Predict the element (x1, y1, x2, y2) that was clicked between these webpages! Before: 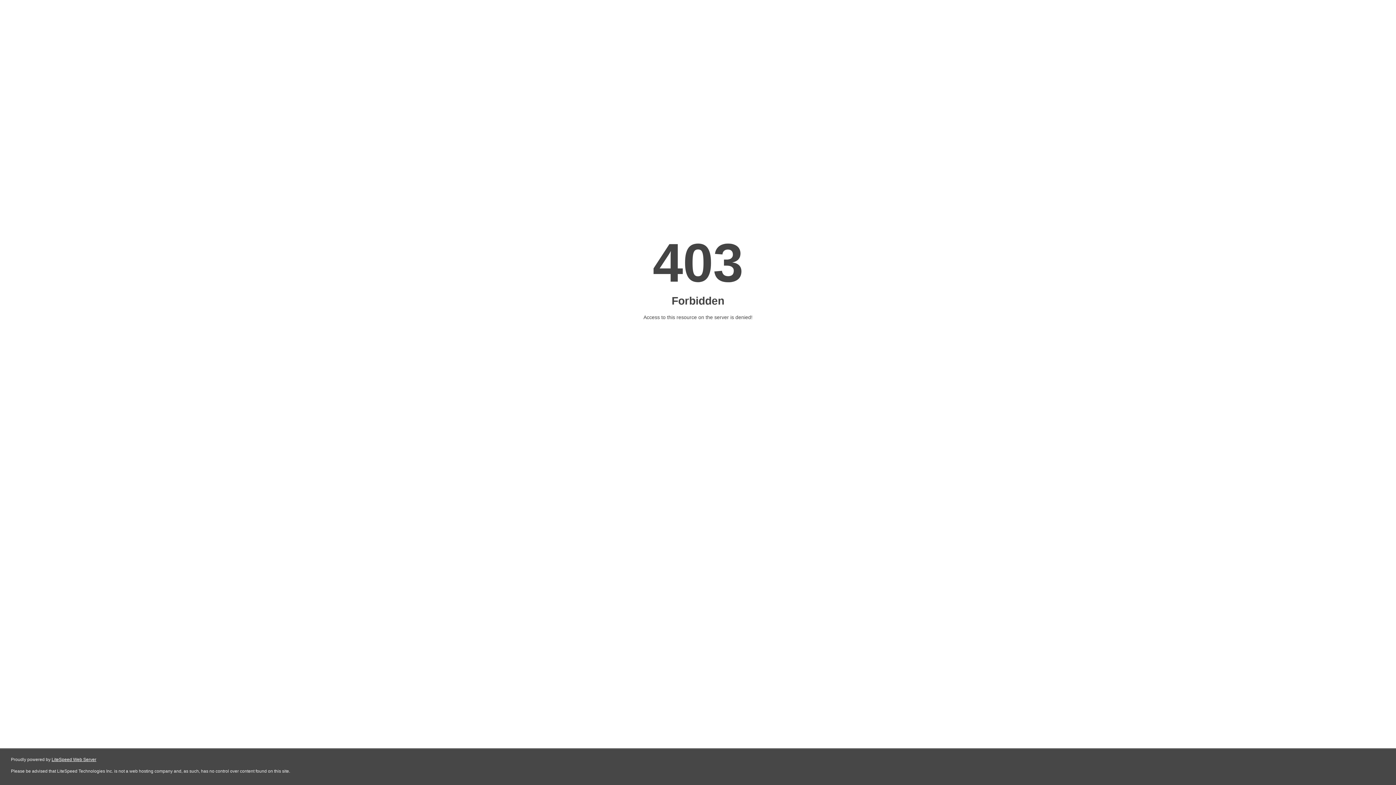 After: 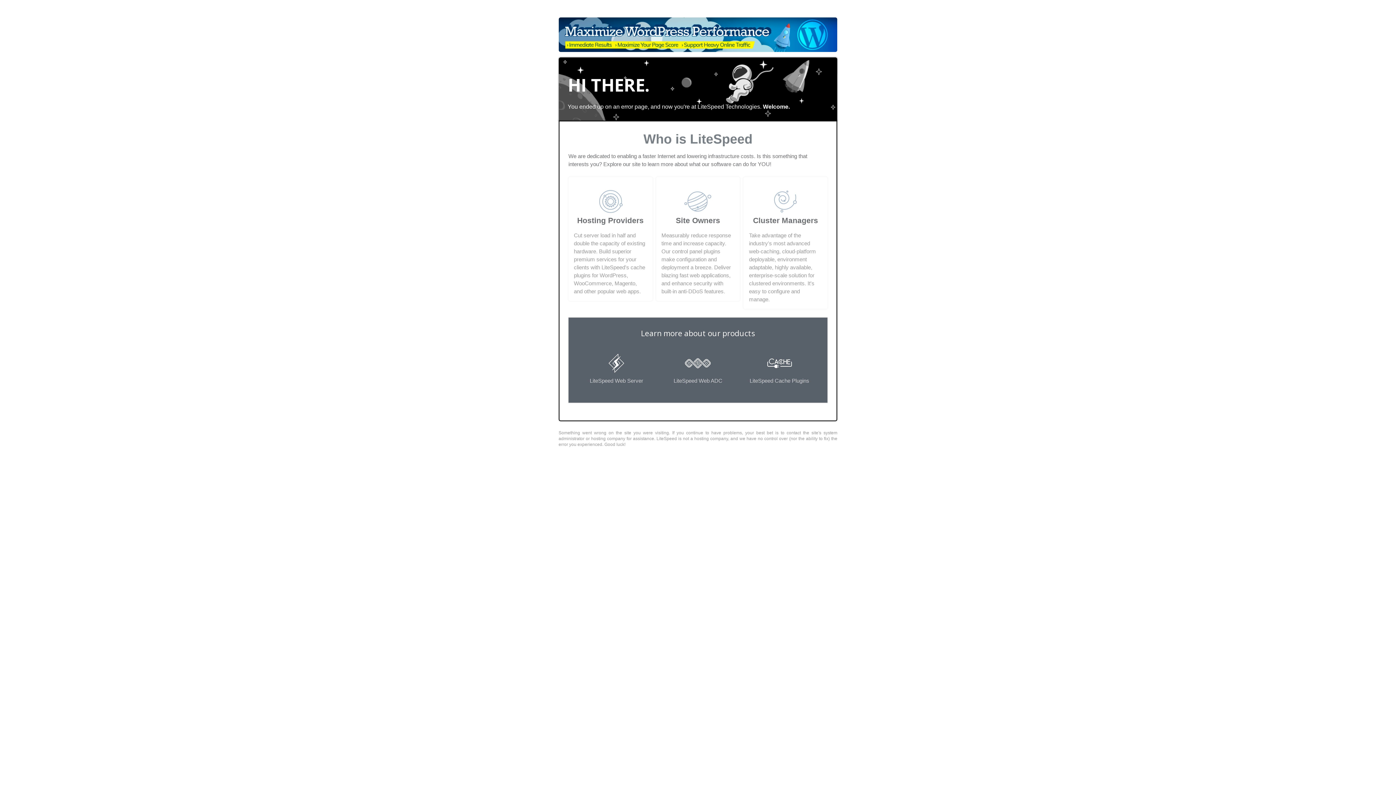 Action: bbox: (51, 757, 96, 762) label: LiteSpeed Web Server